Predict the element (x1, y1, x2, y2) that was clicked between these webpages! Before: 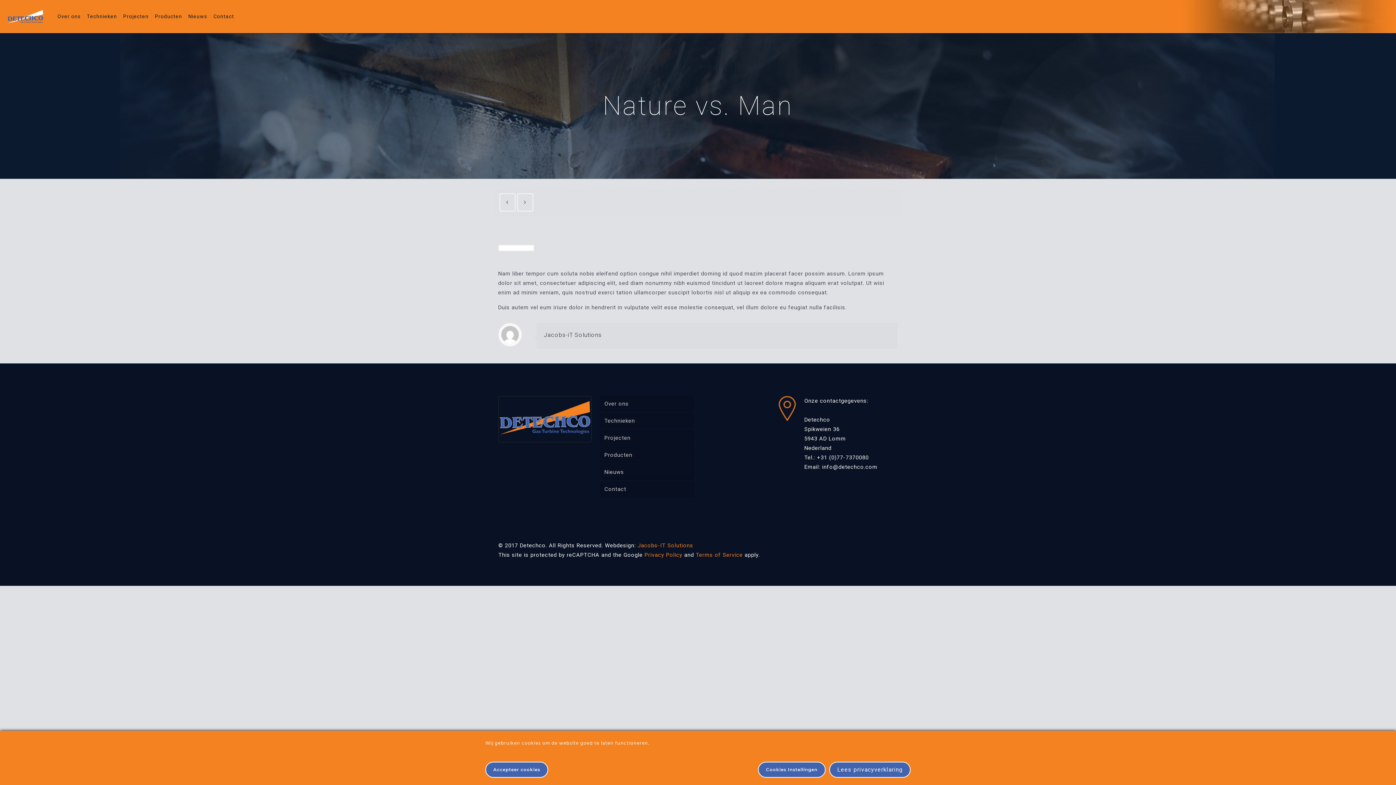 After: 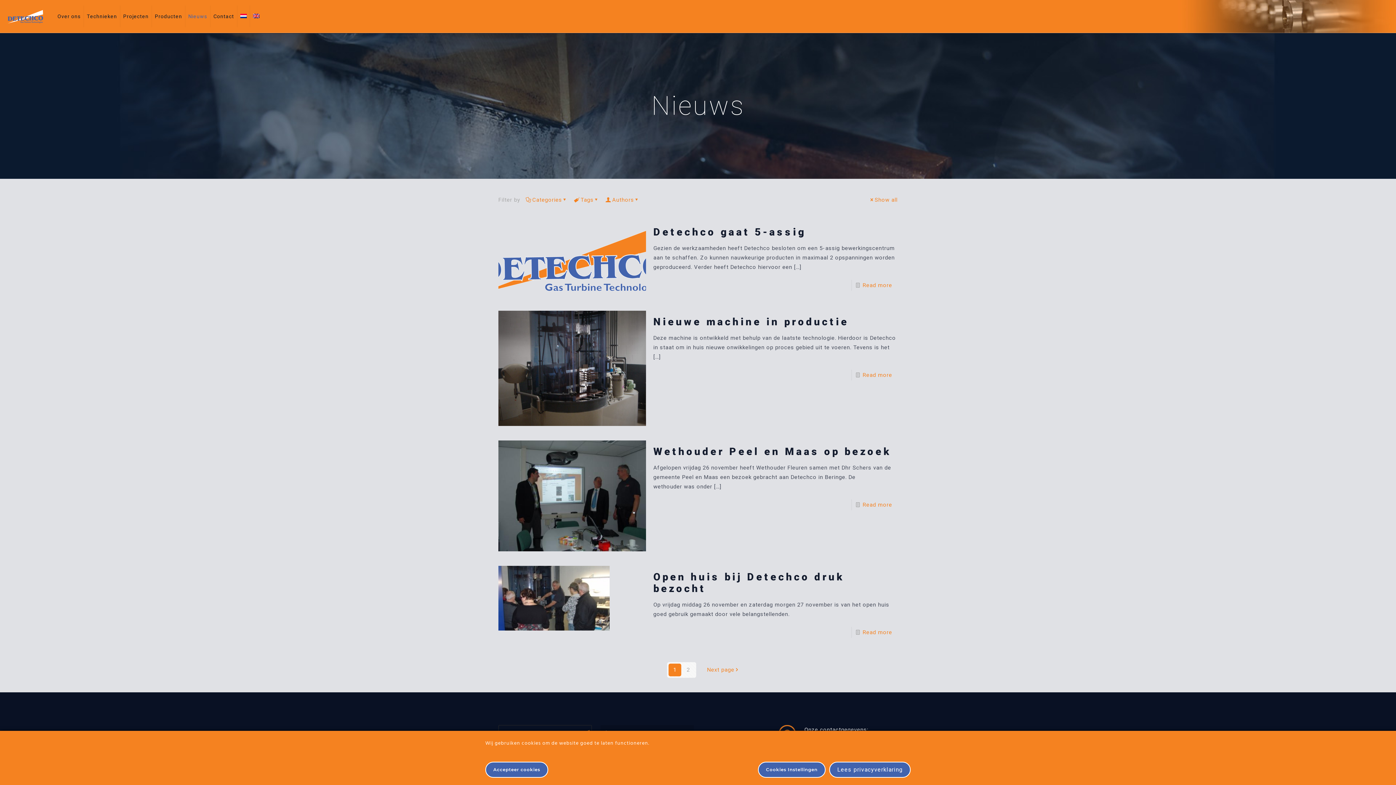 Action: bbox: (185, 0, 210, 32) label: Nieuws